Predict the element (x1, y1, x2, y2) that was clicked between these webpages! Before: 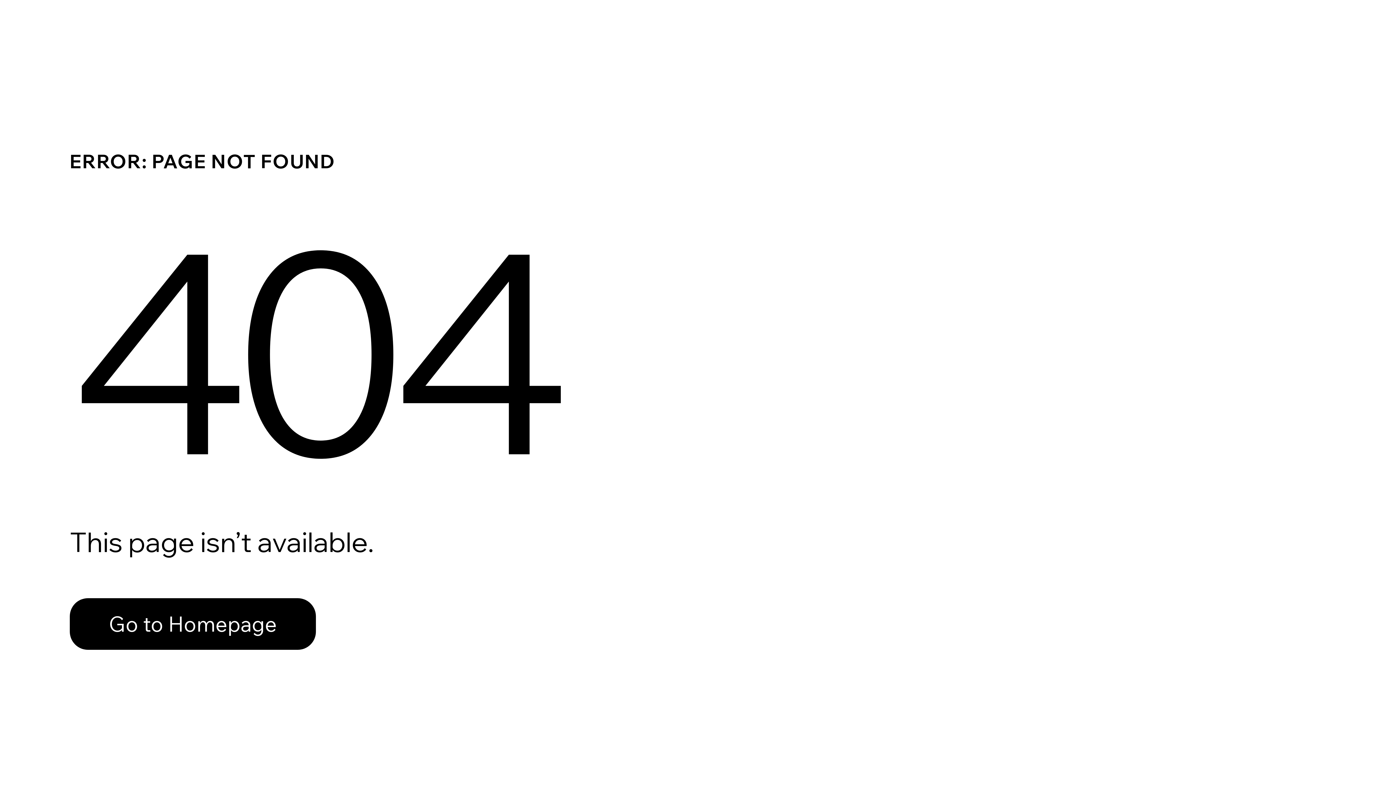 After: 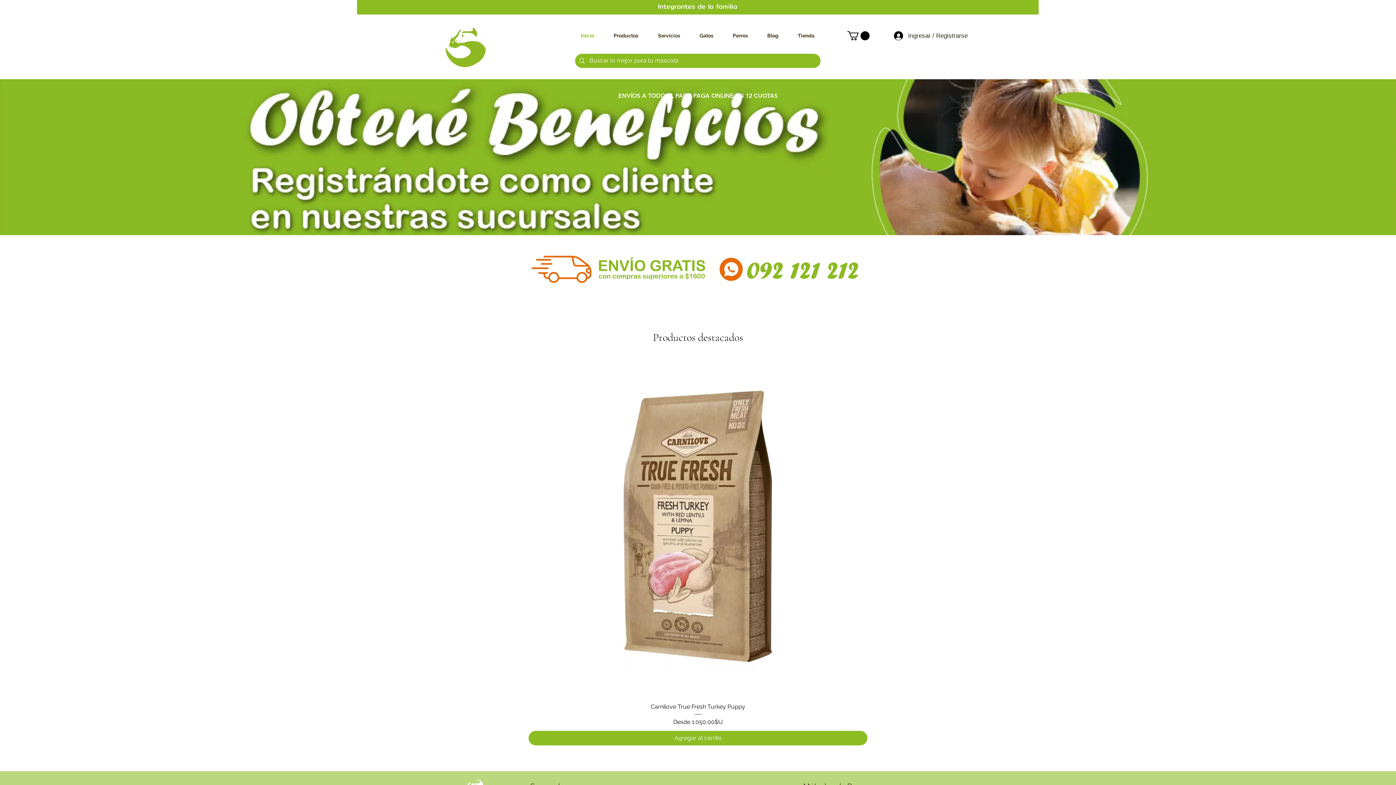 Action: bbox: (69, 598, 316, 650) label: Go to Homepage